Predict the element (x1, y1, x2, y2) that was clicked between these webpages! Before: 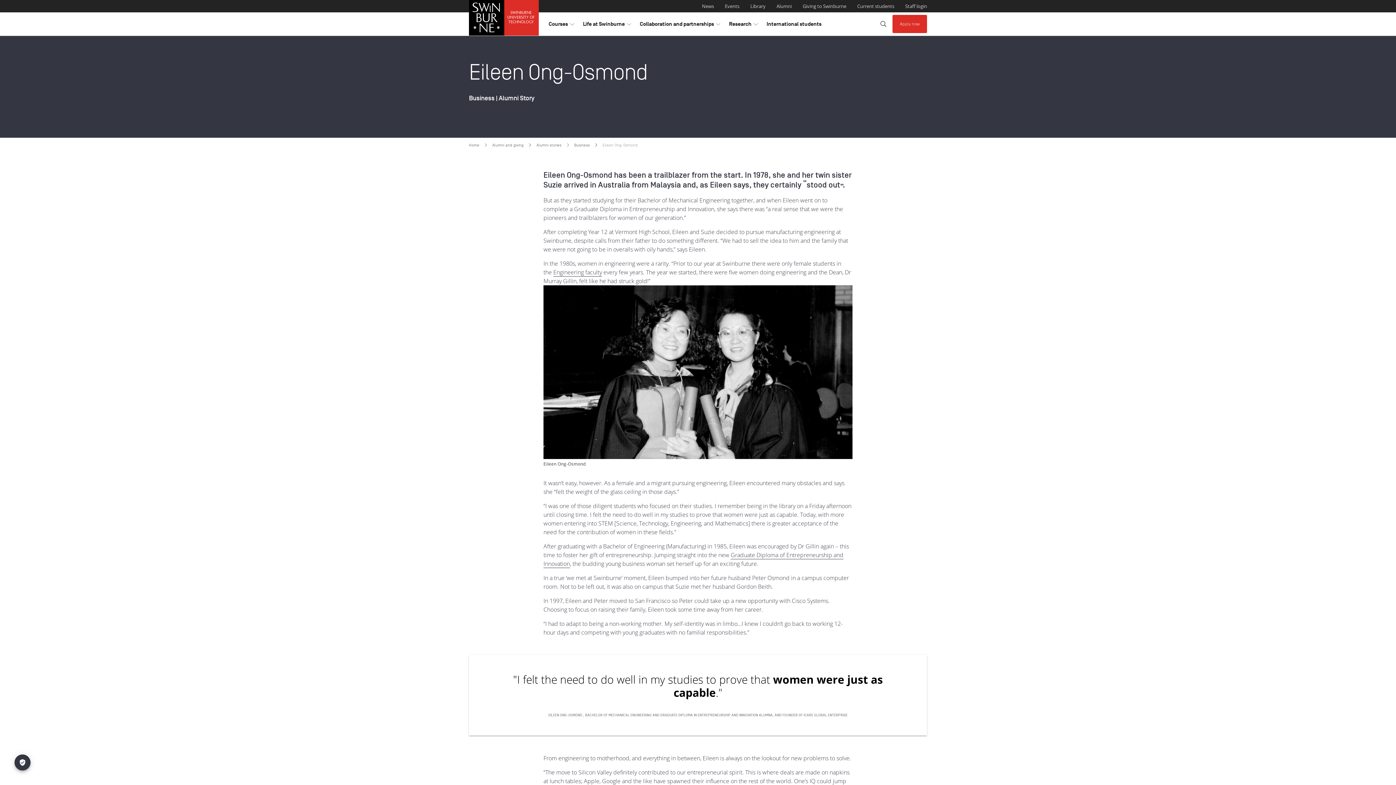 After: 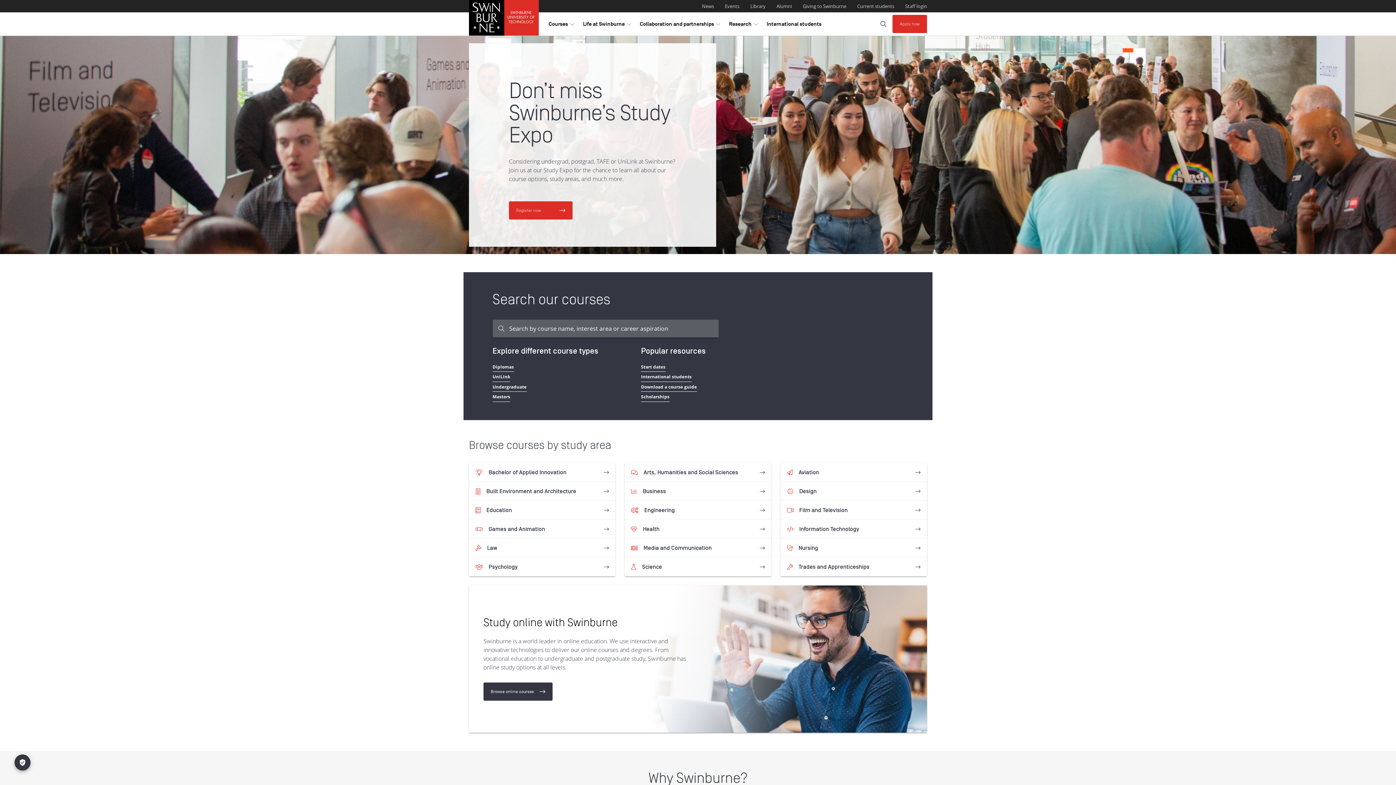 Action: bbox: (469, 0, 538, 35)